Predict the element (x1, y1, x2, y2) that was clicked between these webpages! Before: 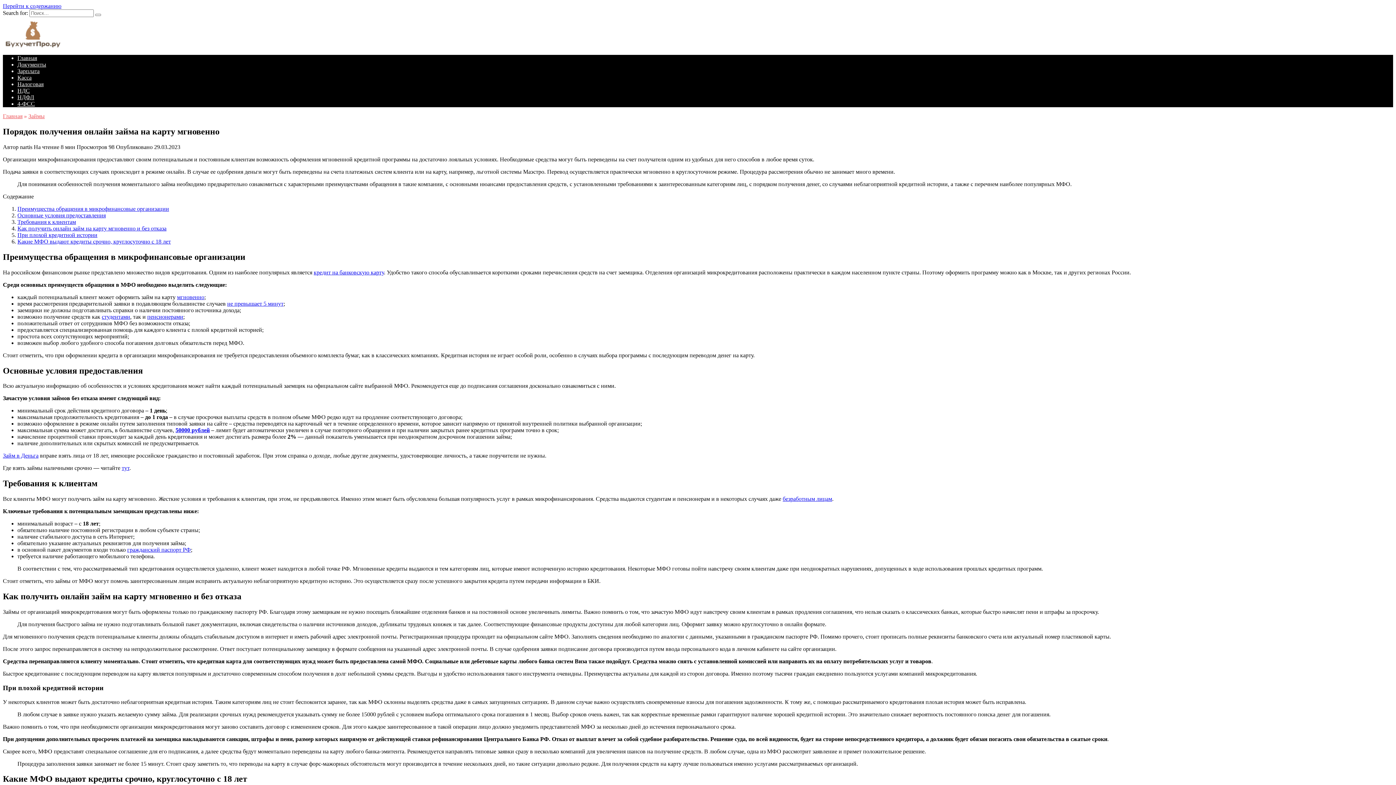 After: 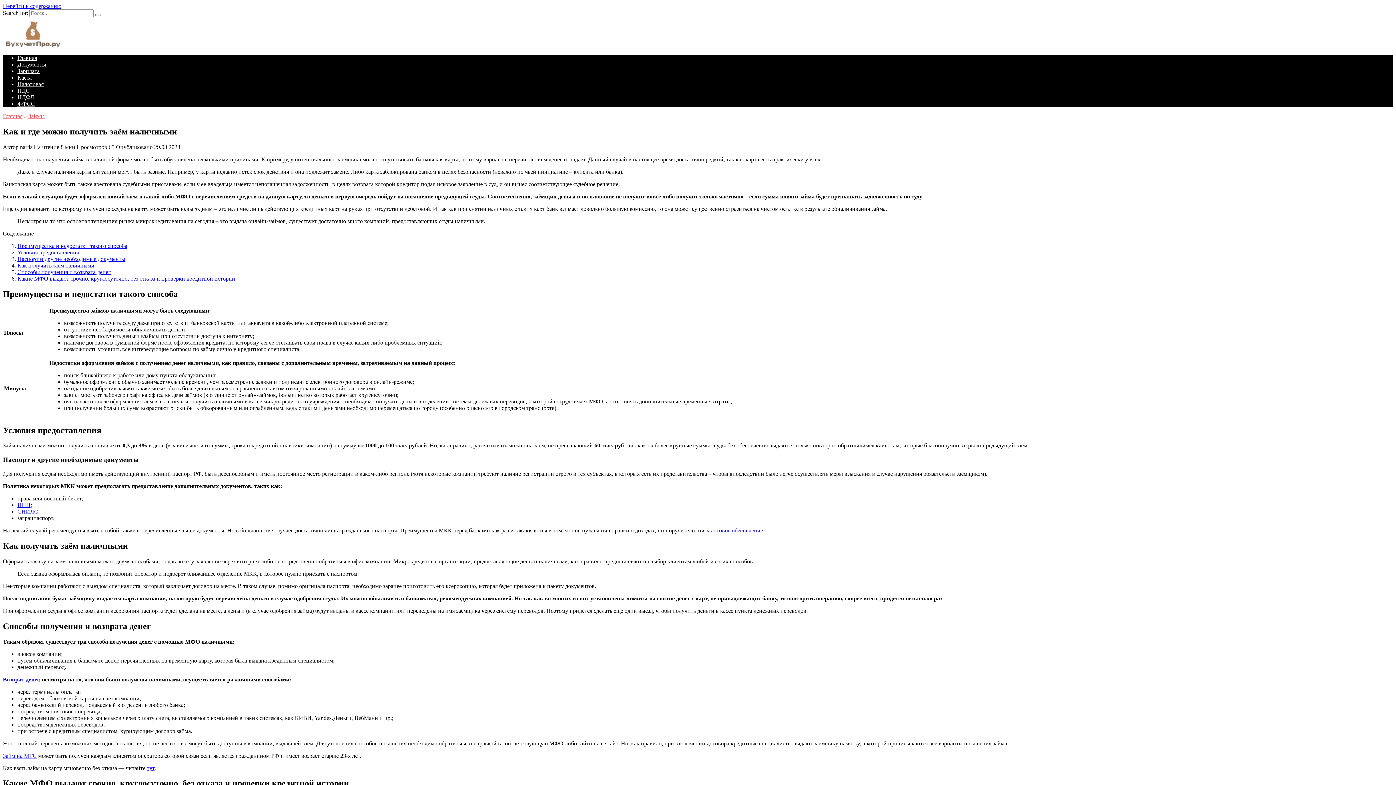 Action: bbox: (121, 465, 129, 471) label: тут